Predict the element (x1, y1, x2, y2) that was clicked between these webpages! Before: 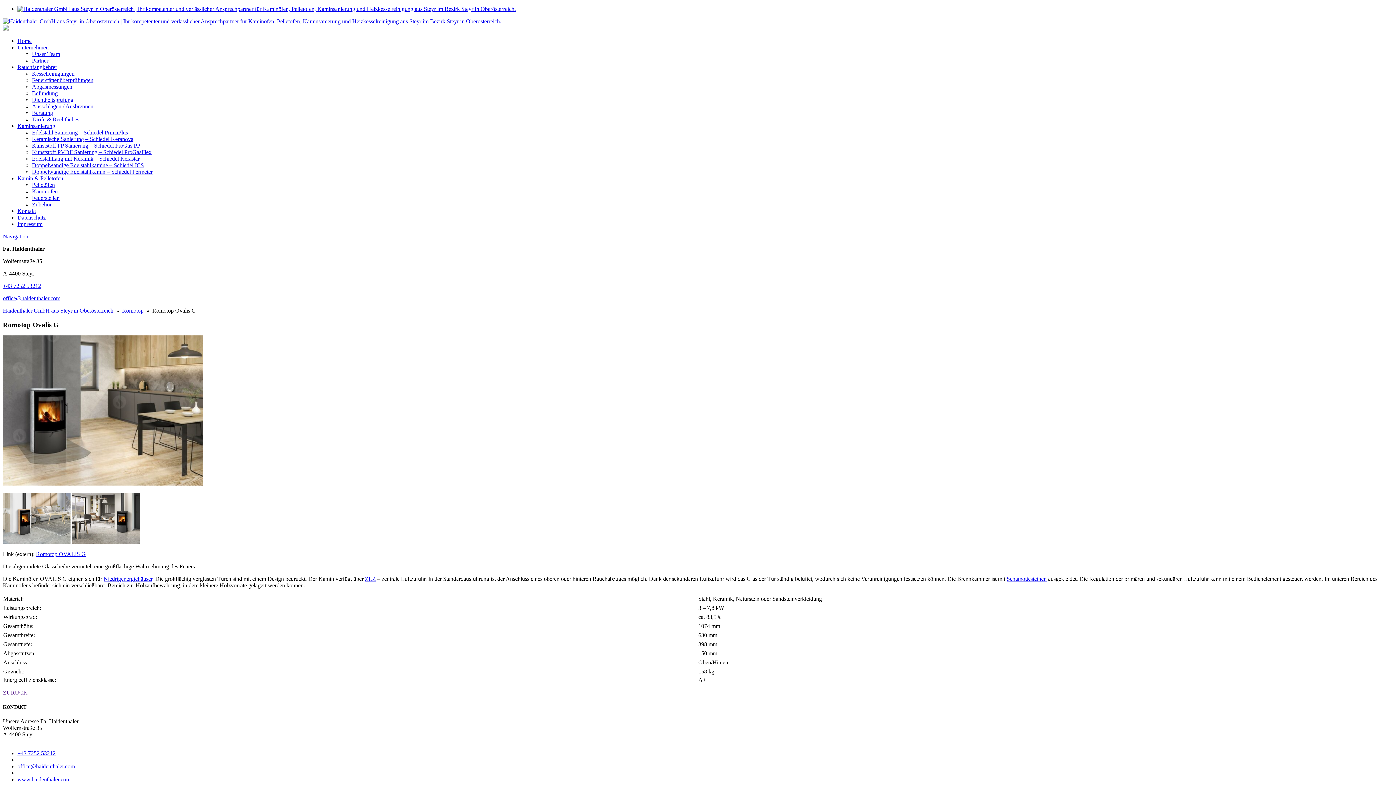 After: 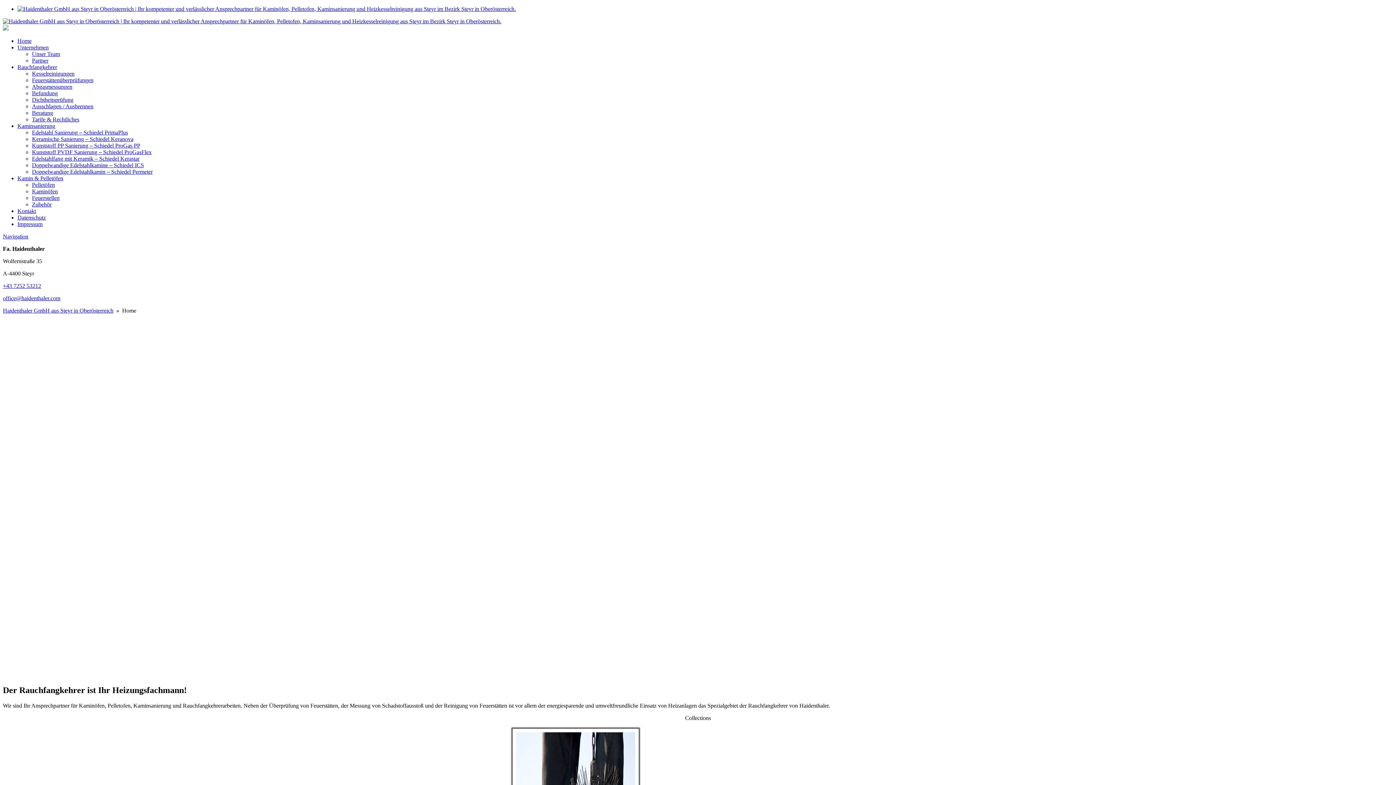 Action: bbox: (2, 307, 113, 313) label: Haidenthaler GmbH aus Steyr in Oberösterreich